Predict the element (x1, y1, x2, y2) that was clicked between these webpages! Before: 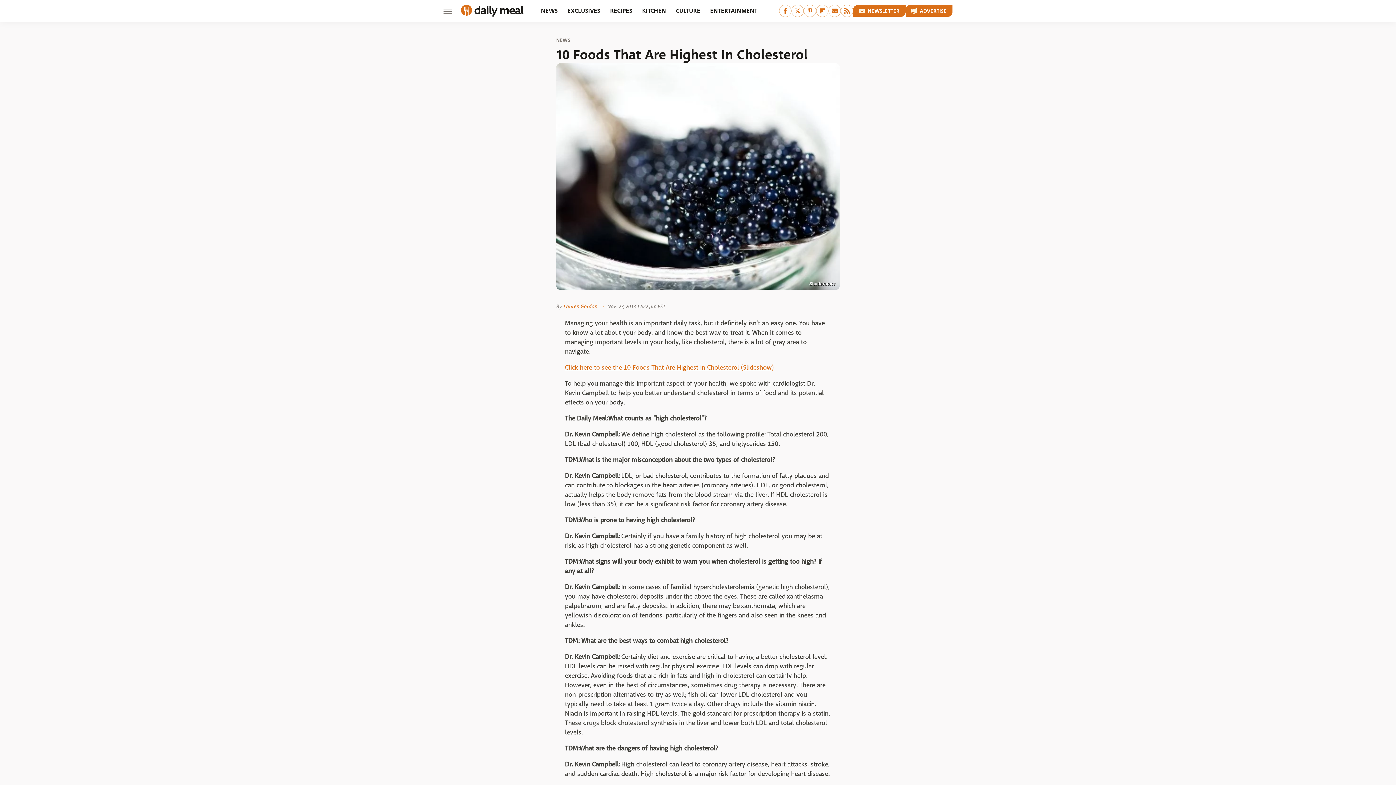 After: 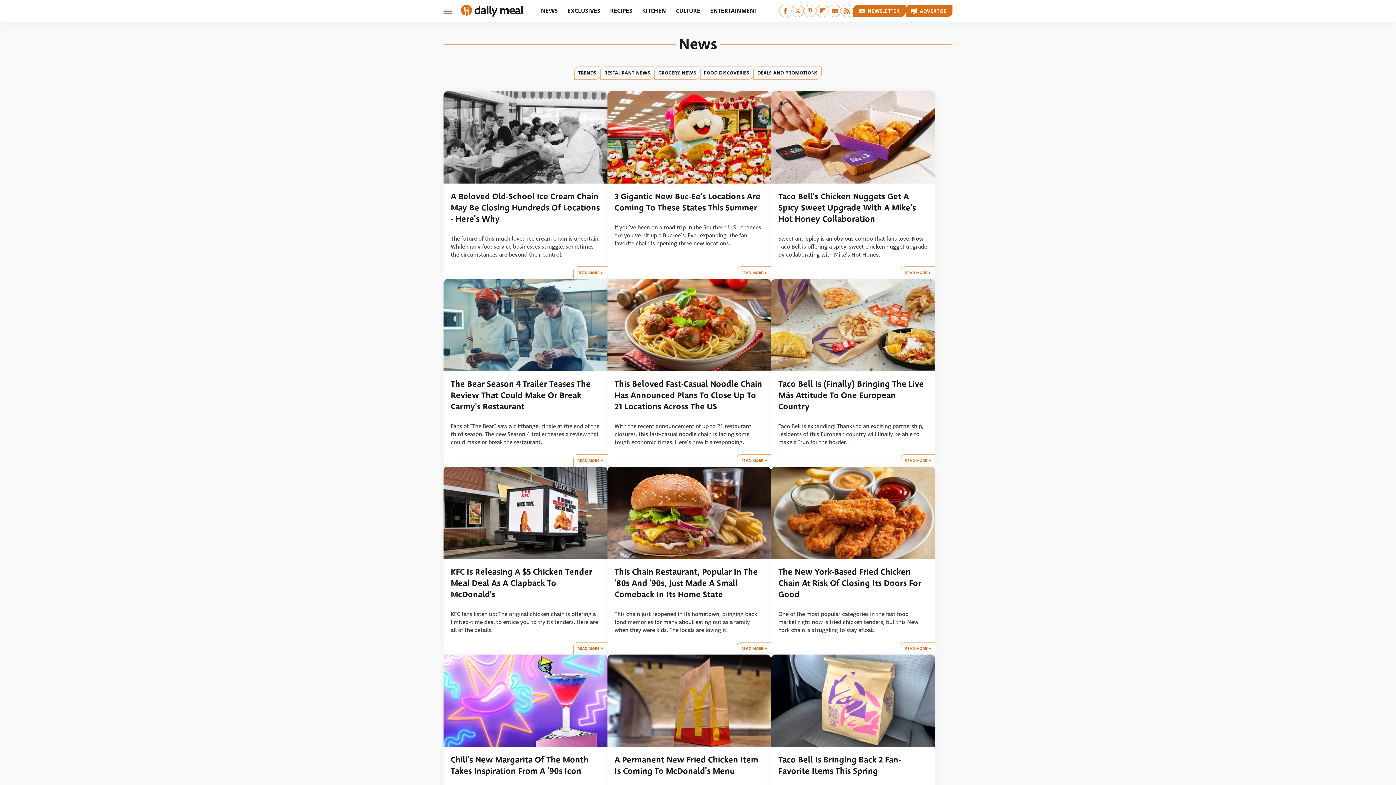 Action: label: NEWS bbox: (556, 37, 570, 42)